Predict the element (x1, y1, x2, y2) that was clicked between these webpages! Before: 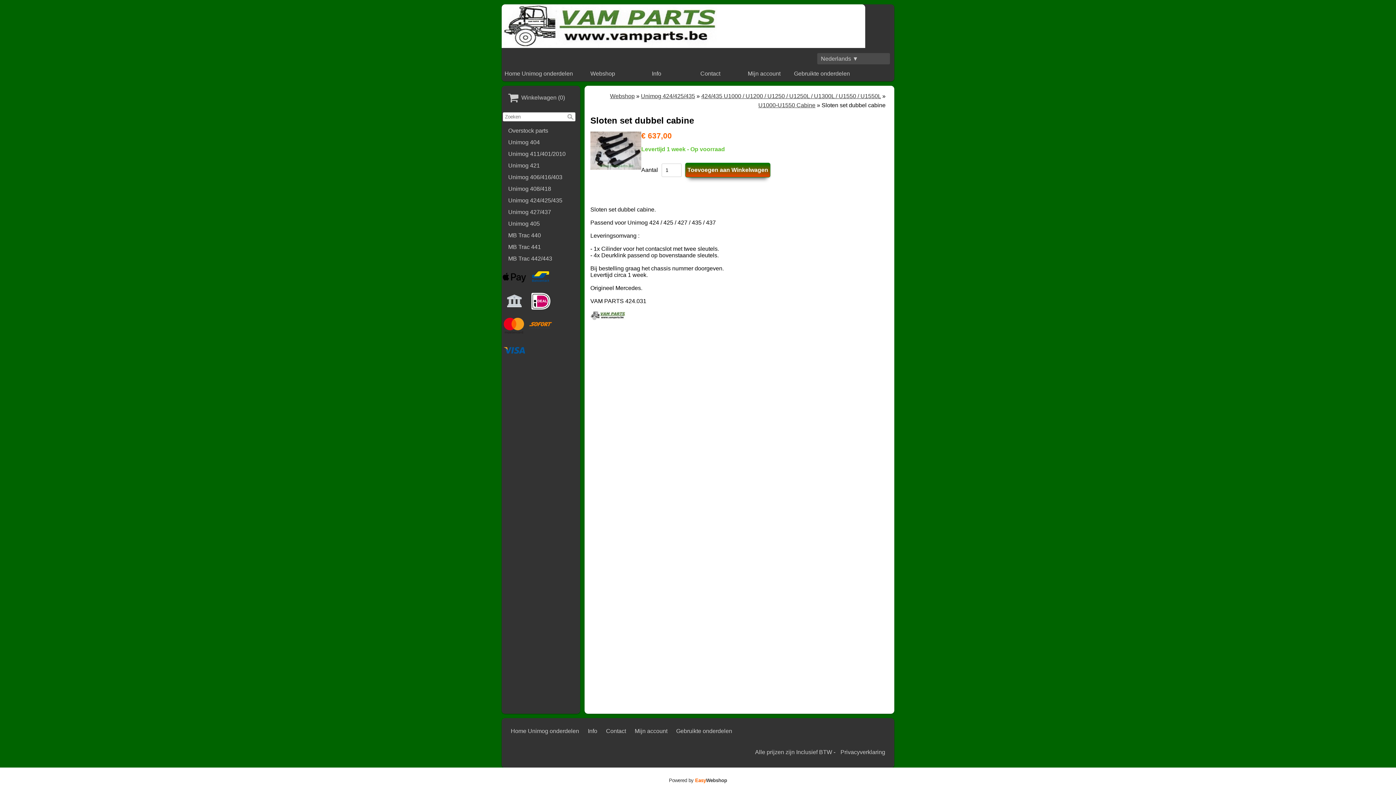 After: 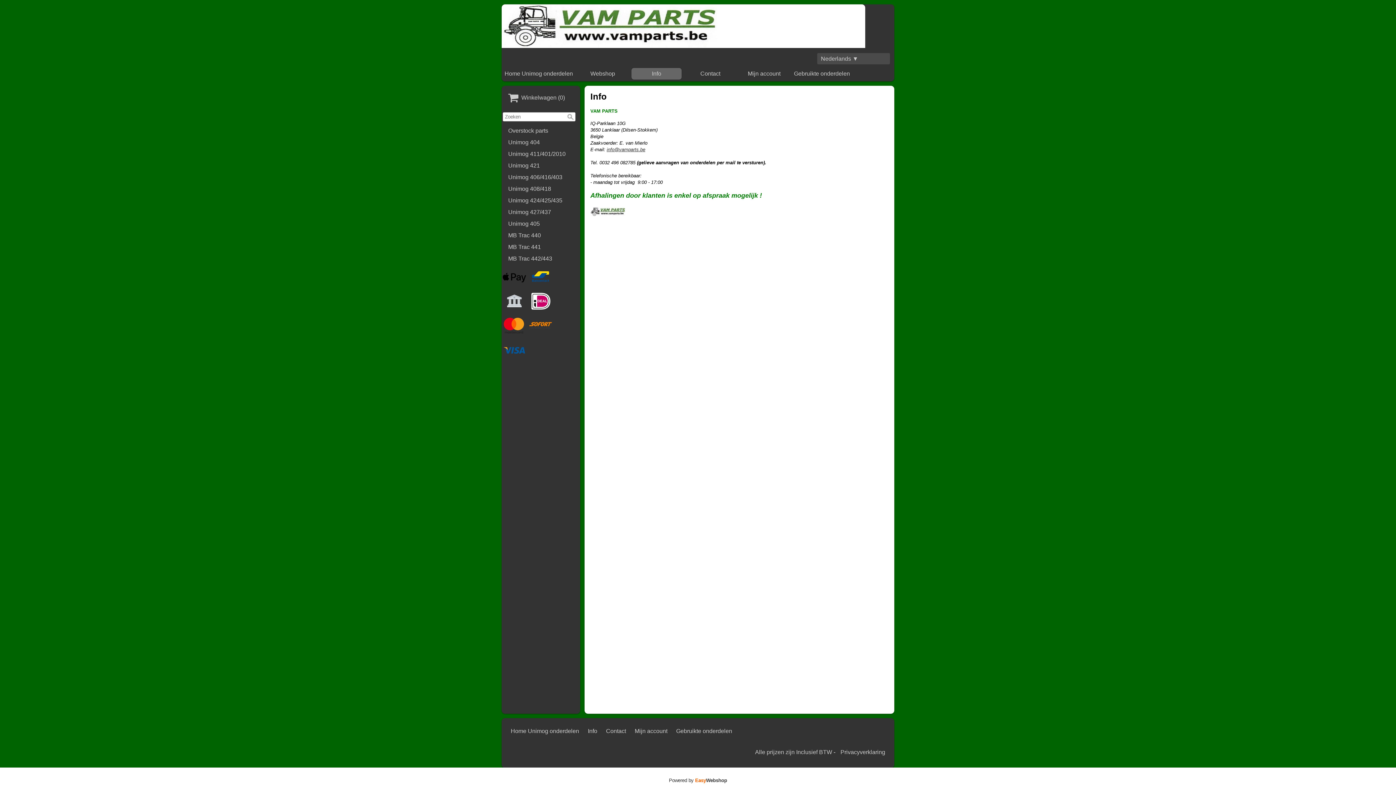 Action: bbox: (631, 68, 681, 79) label: Info